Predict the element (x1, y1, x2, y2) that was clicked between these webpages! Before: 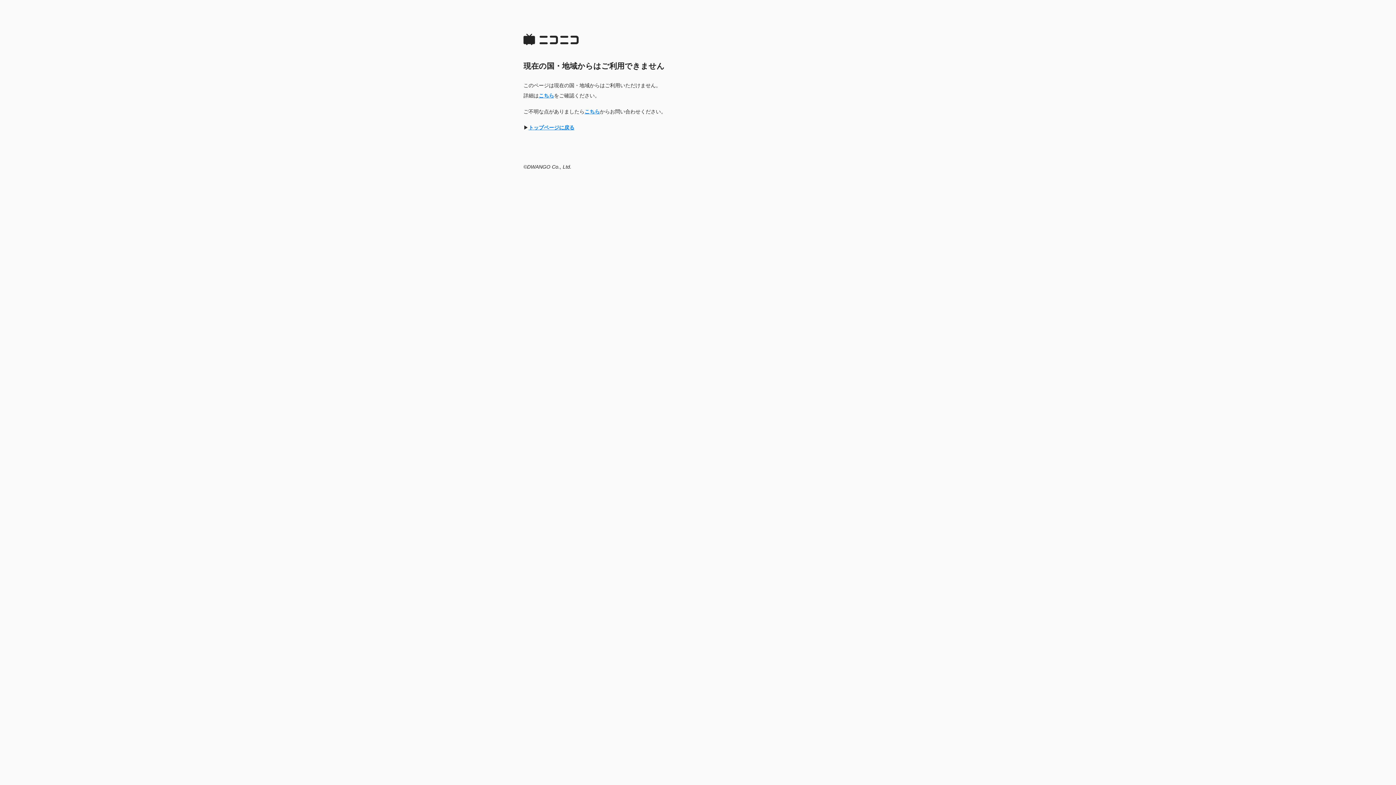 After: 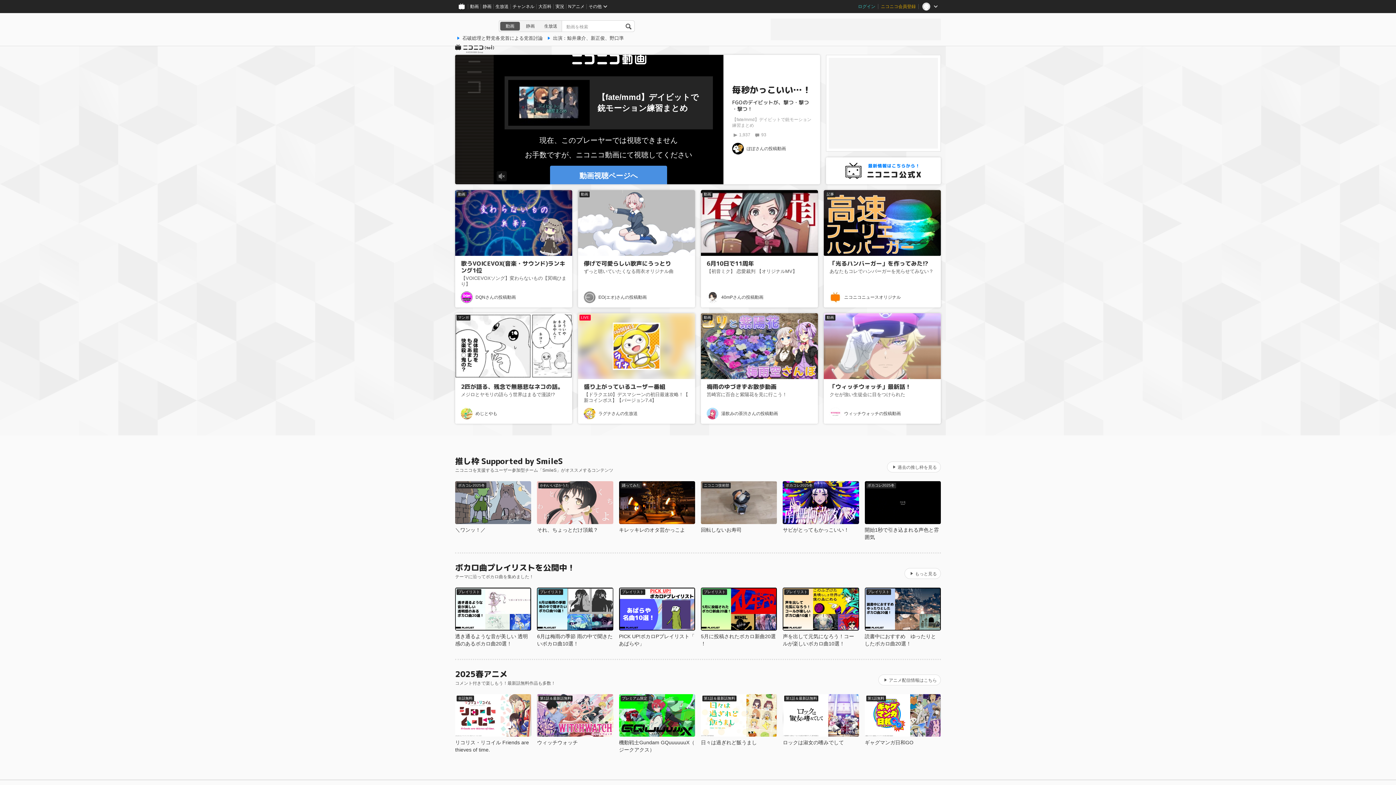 Action: bbox: (528, 124, 574, 130) label: トップページに戻る